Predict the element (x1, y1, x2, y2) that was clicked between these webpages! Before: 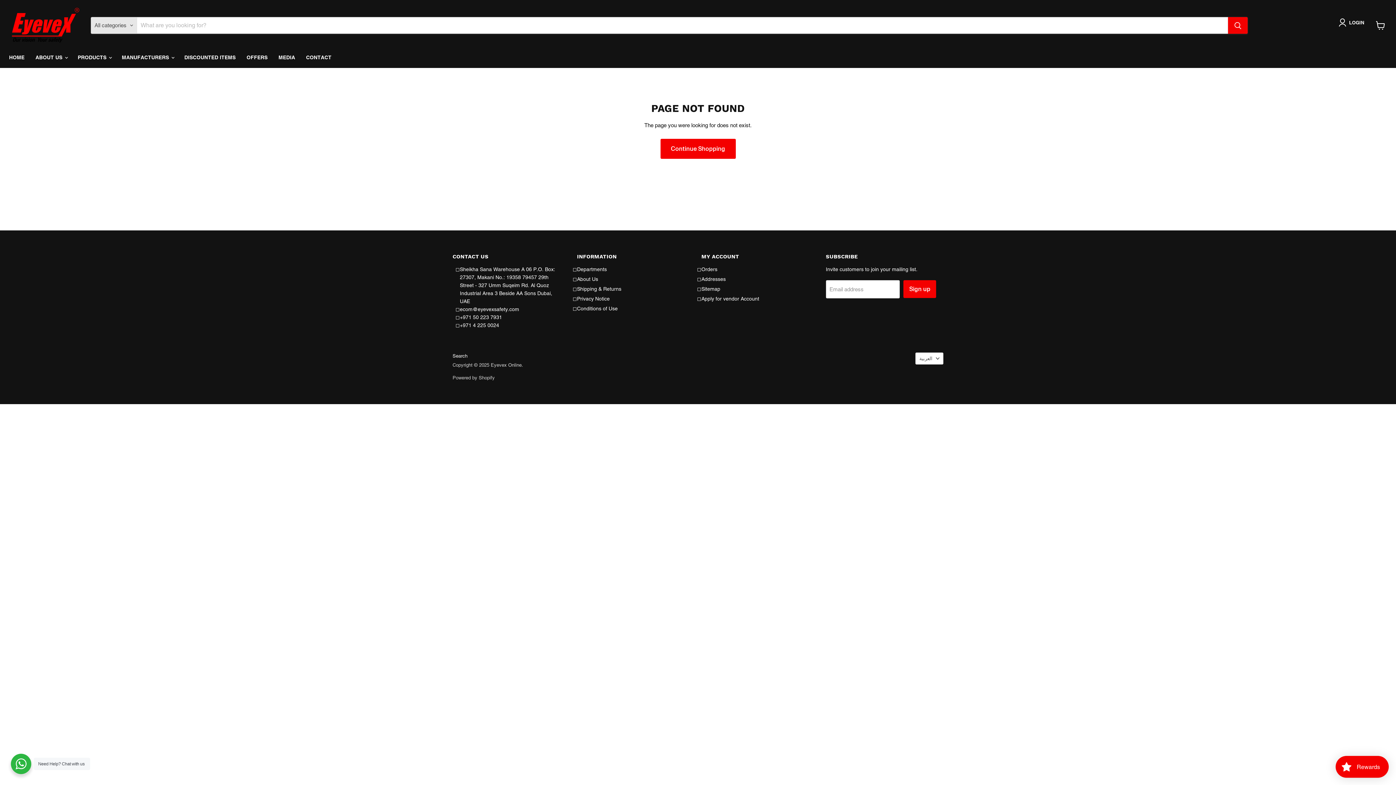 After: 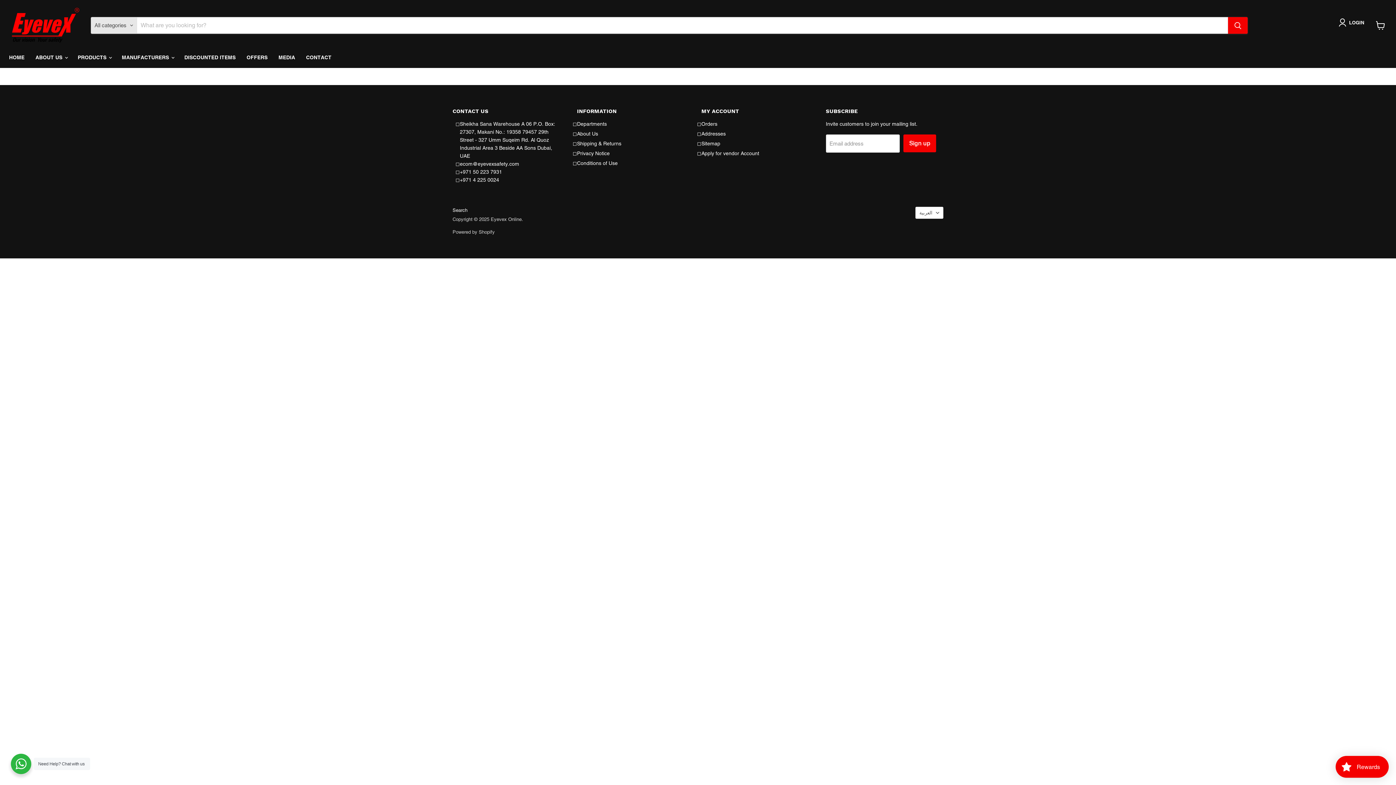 Action: bbox: (273, 50, 300, 65) label: MEDIA